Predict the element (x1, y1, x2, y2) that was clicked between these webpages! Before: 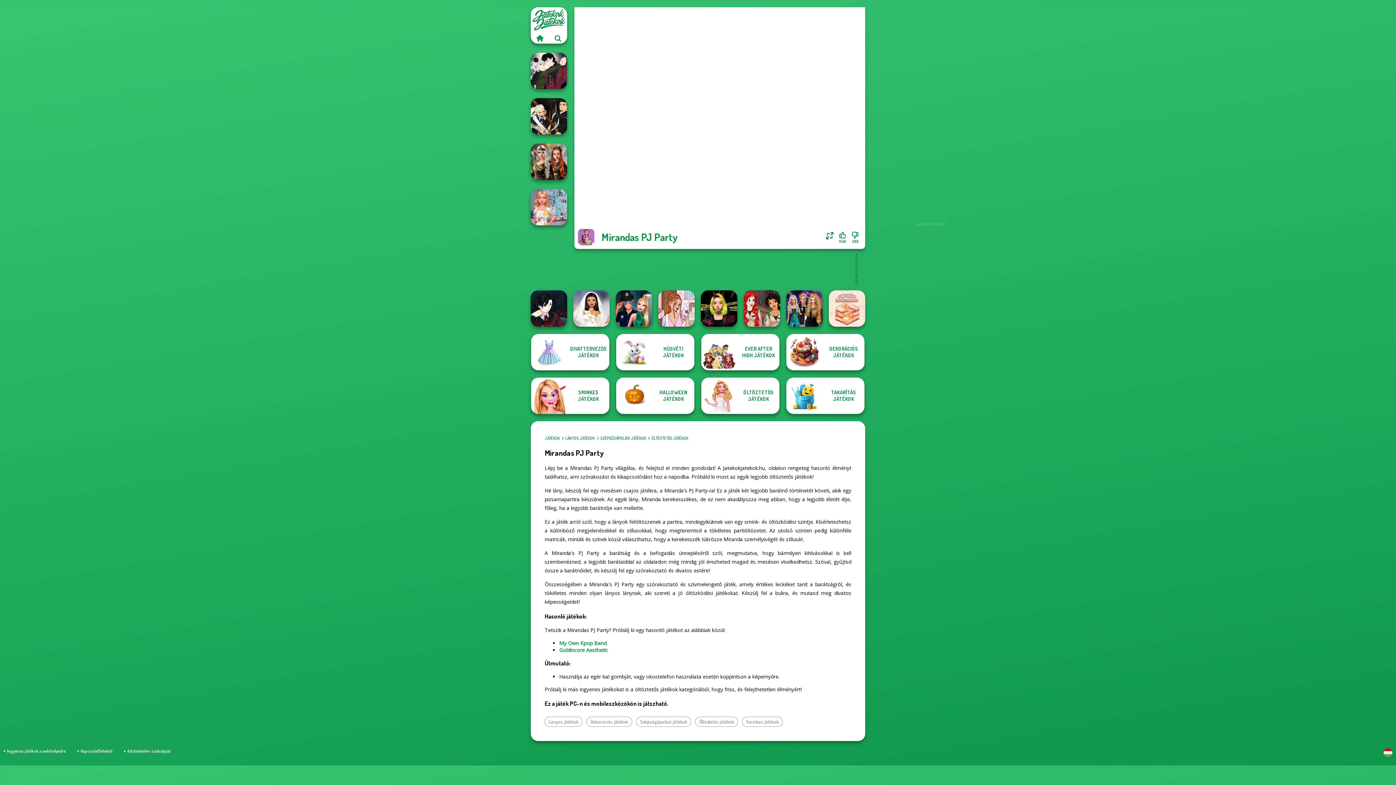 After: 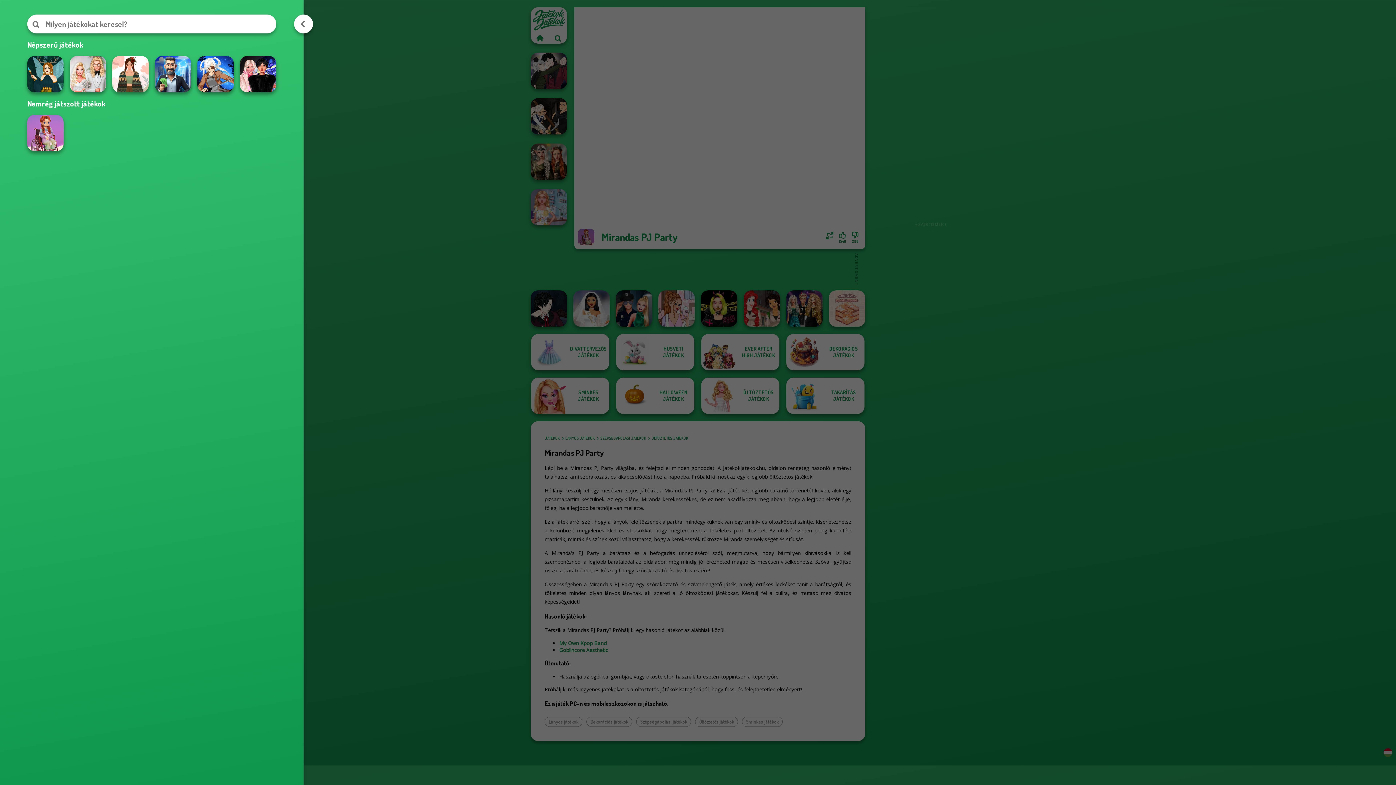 Action: label: Játékok keresése bbox: (549, 32, 567, 43)